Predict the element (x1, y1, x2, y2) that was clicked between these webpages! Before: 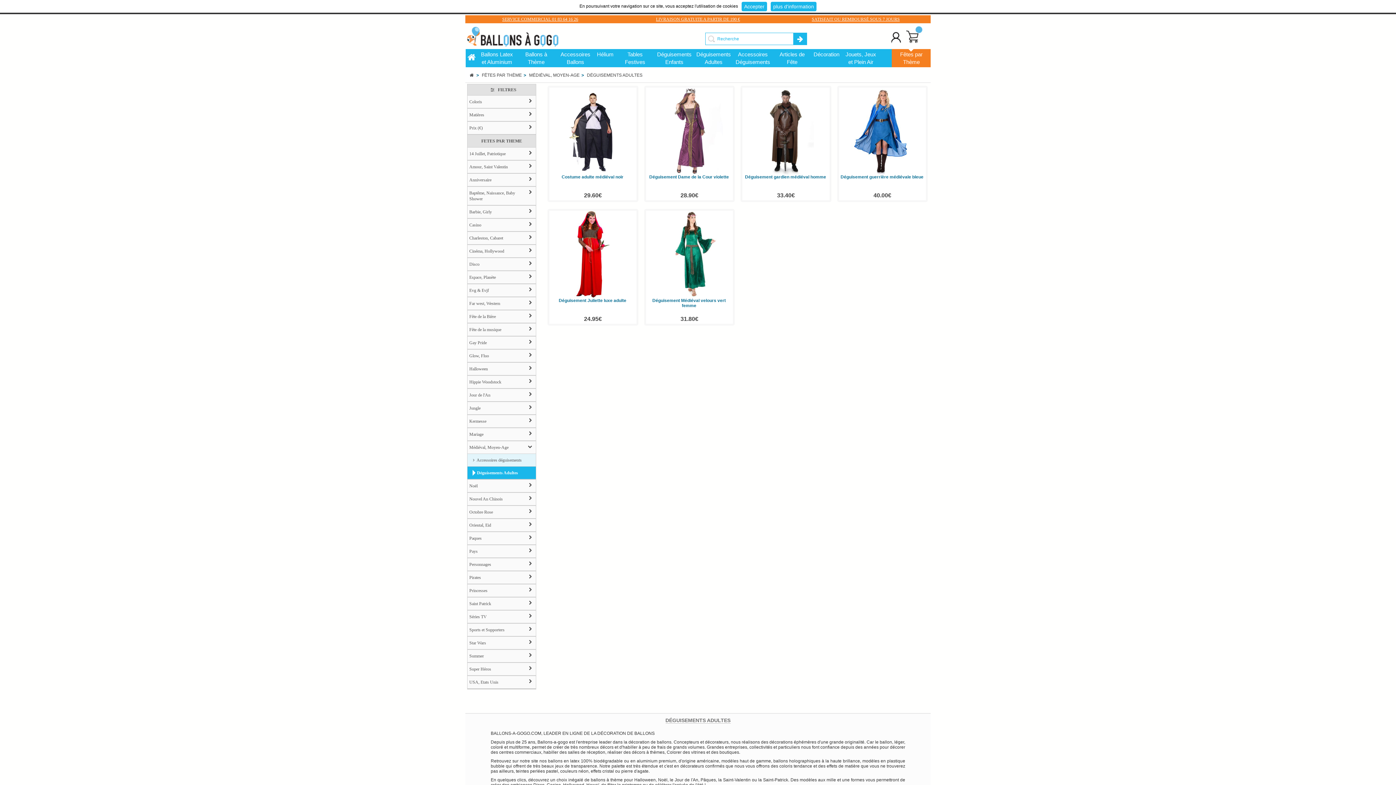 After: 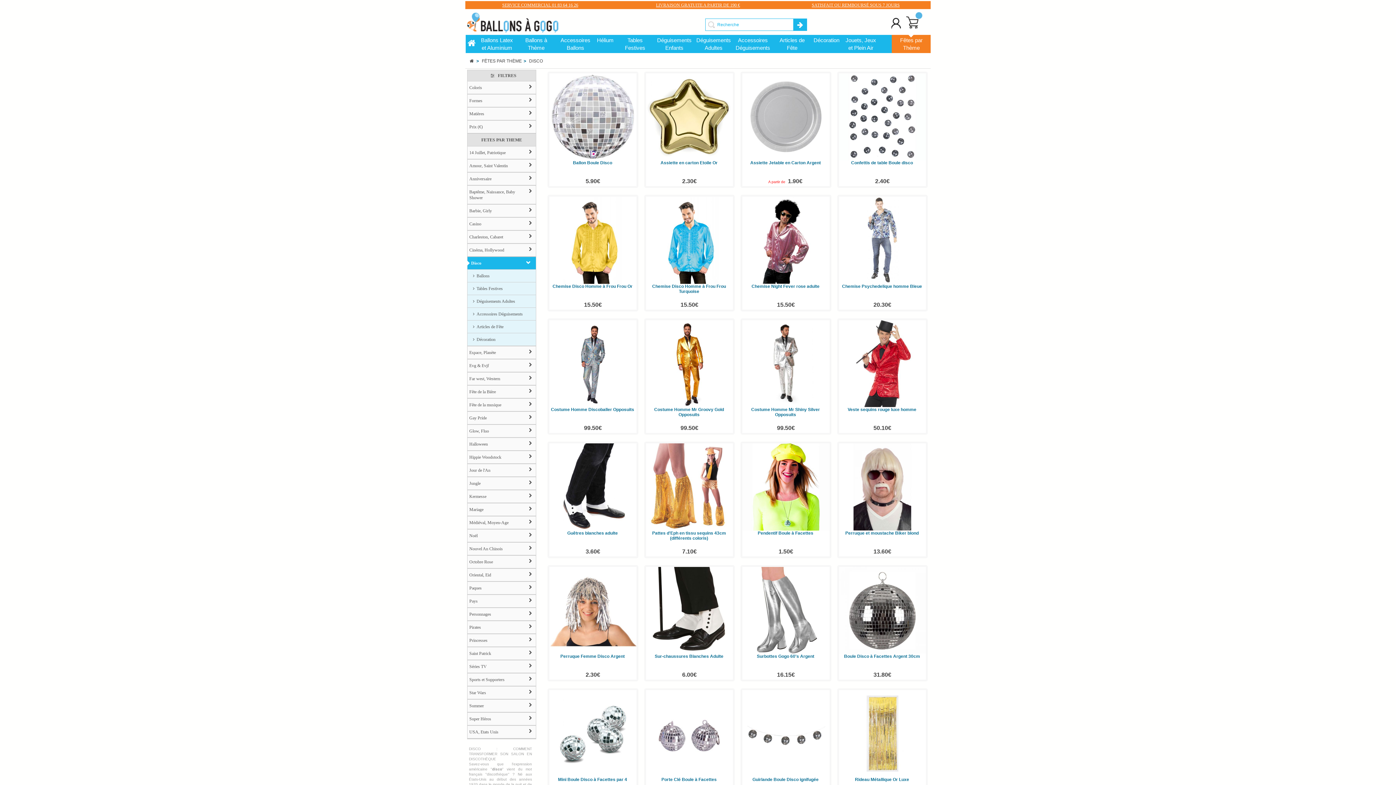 Action: label: Disco bbox: (467, 258, 525, 270)